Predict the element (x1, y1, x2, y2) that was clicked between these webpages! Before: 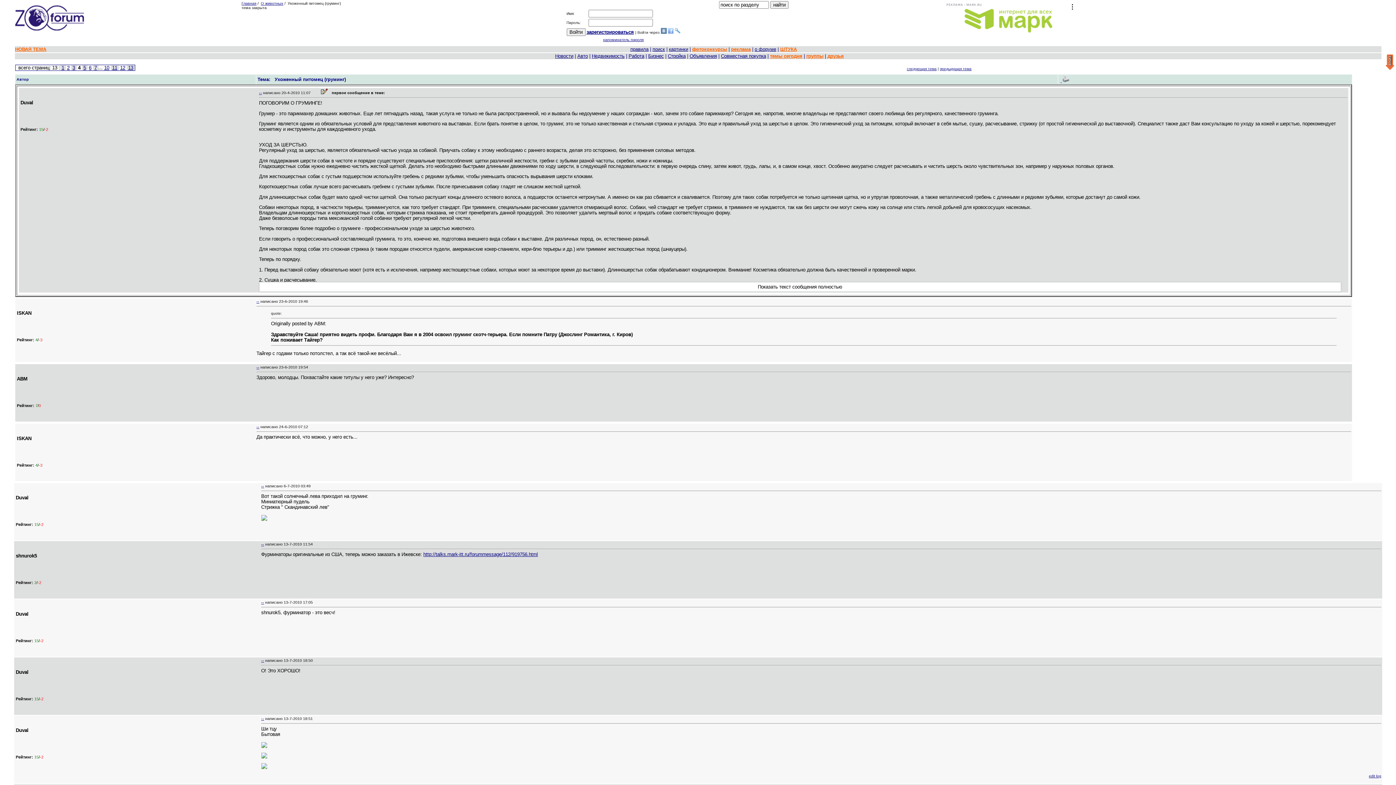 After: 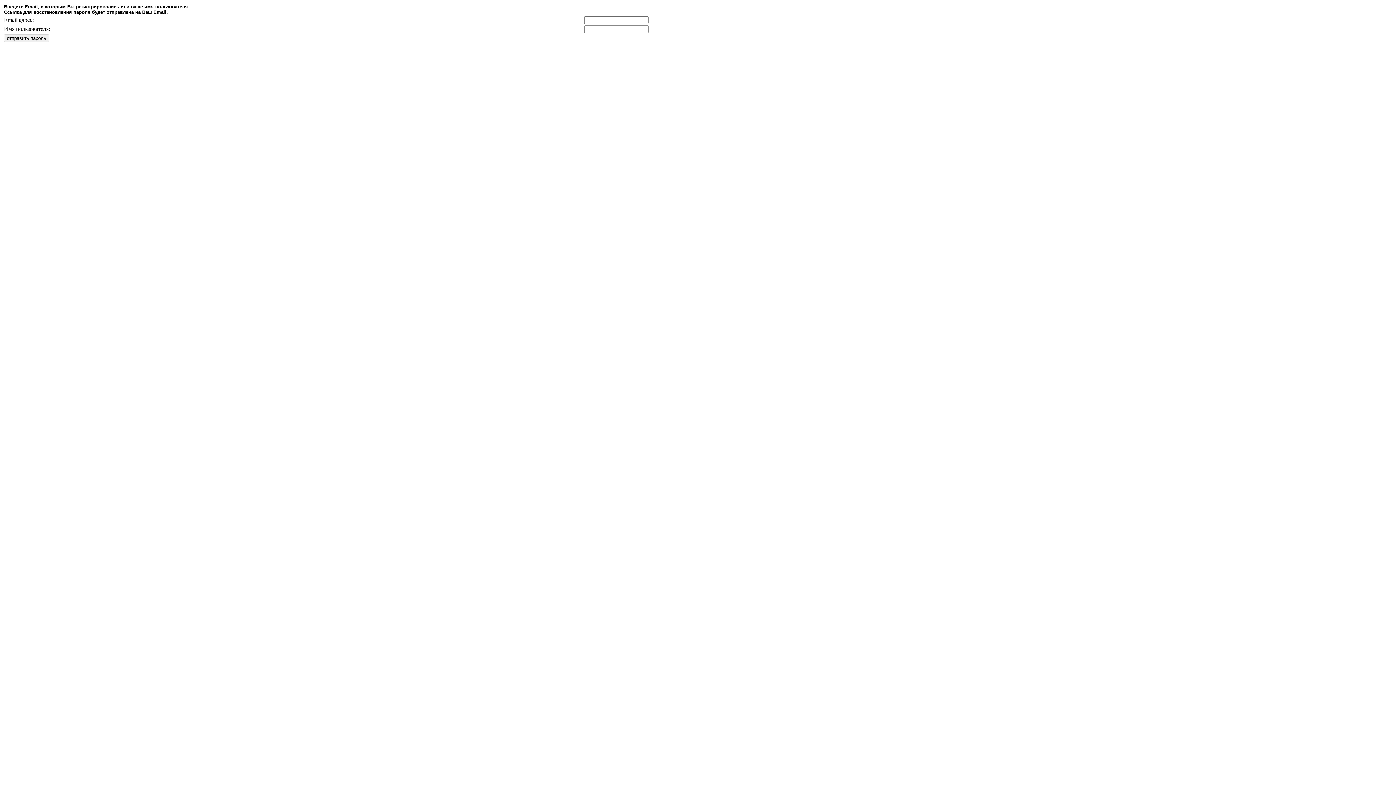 Action: bbox: (603, 37, 644, 41) label: напоминатель пароля